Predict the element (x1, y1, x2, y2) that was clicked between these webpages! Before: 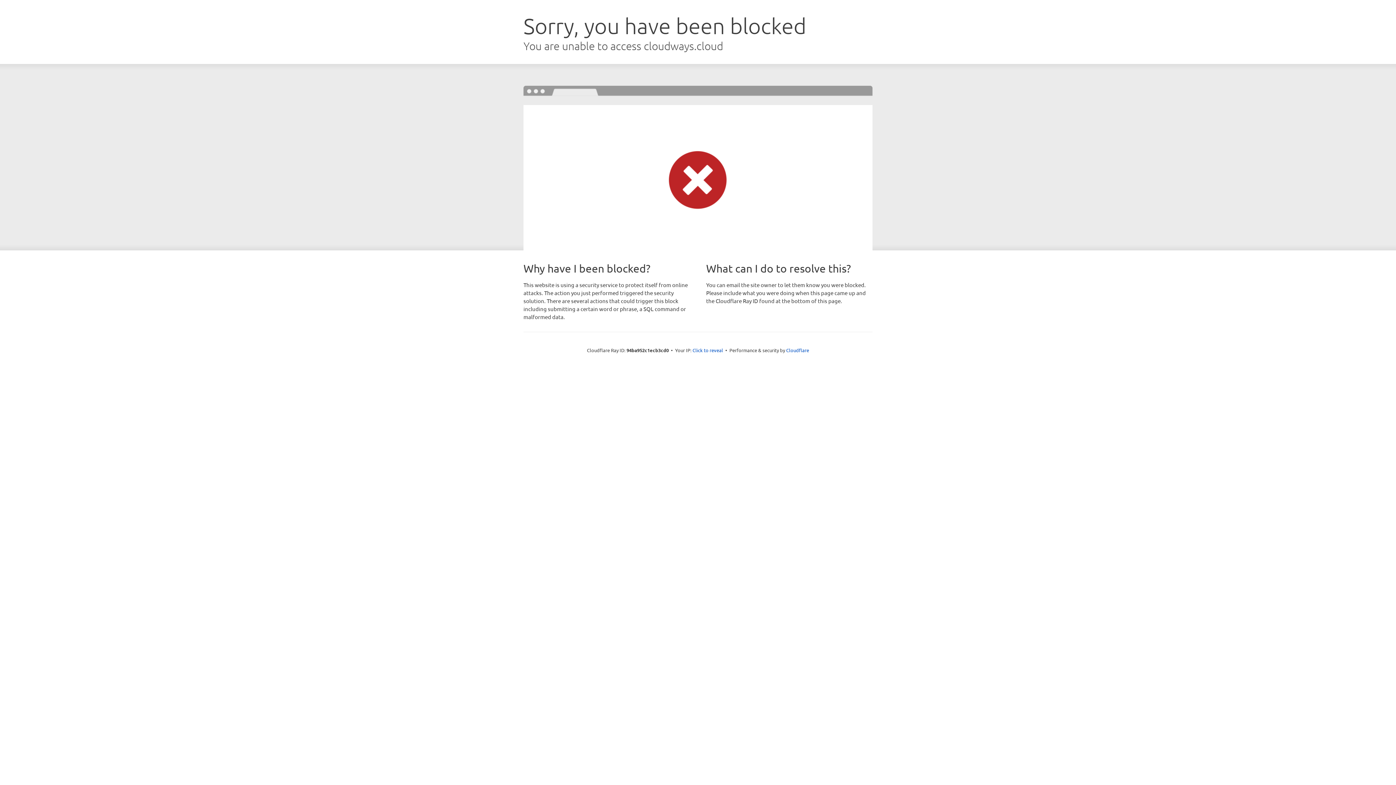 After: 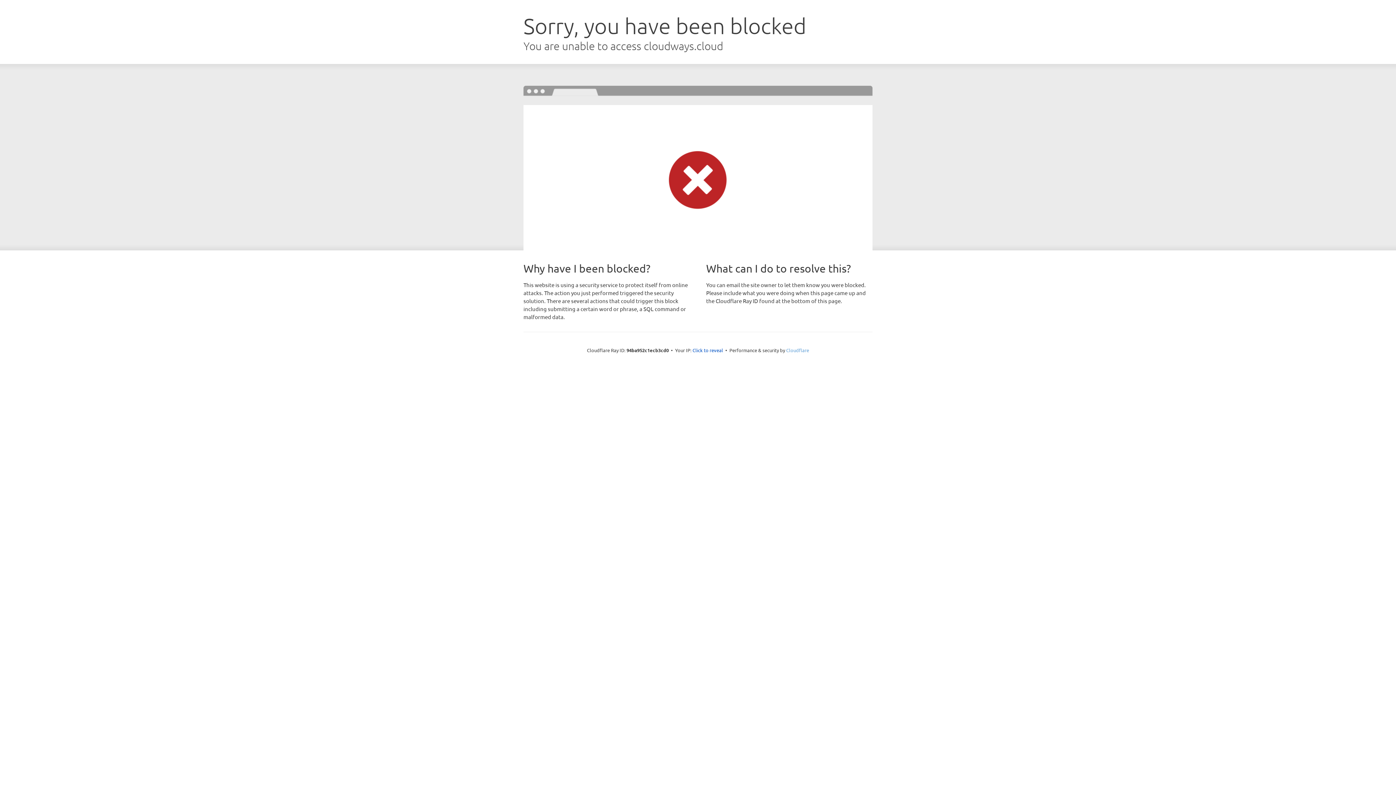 Action: label: Cloudflare bbox: (786, 347, 809, 353)